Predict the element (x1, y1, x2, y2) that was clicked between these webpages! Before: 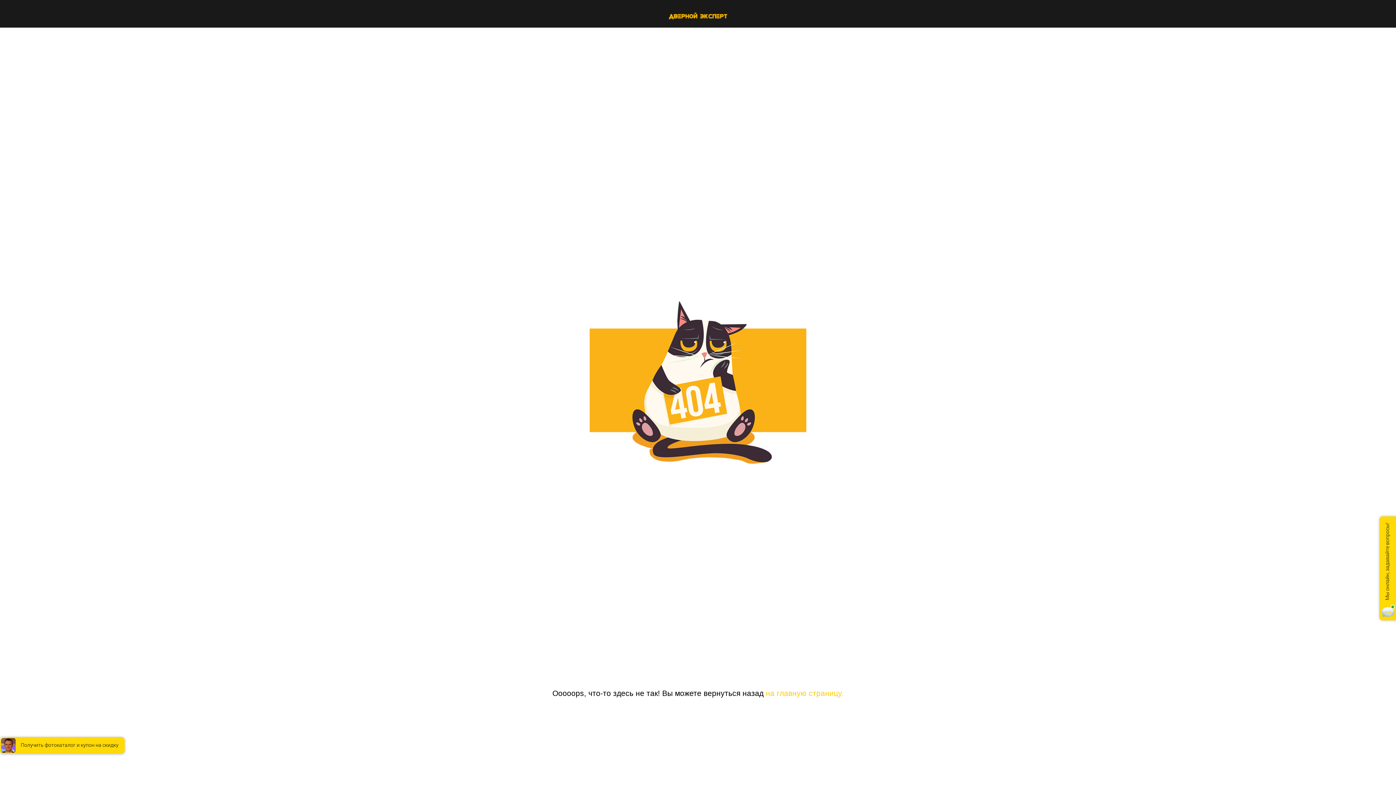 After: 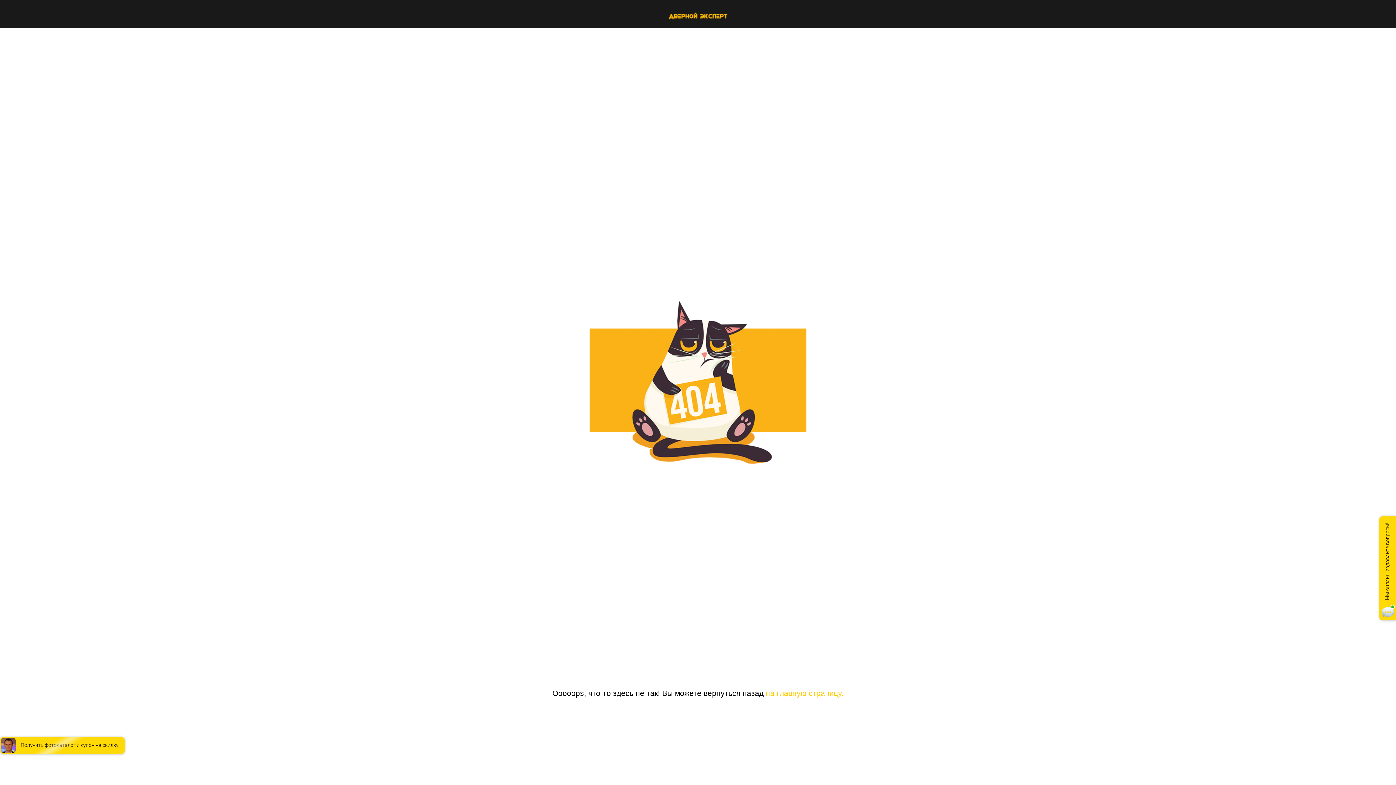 Action: bbox: (485, 7, 910, 20)